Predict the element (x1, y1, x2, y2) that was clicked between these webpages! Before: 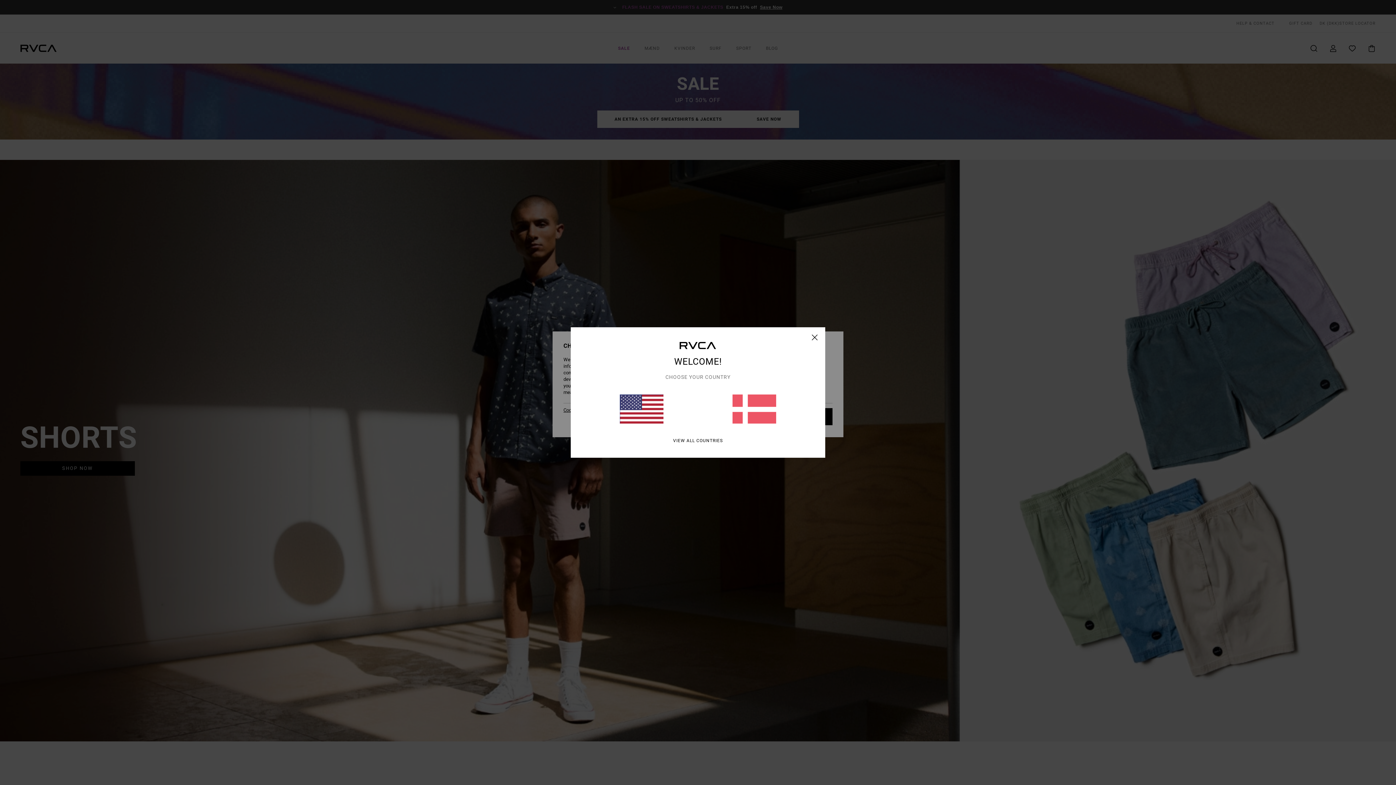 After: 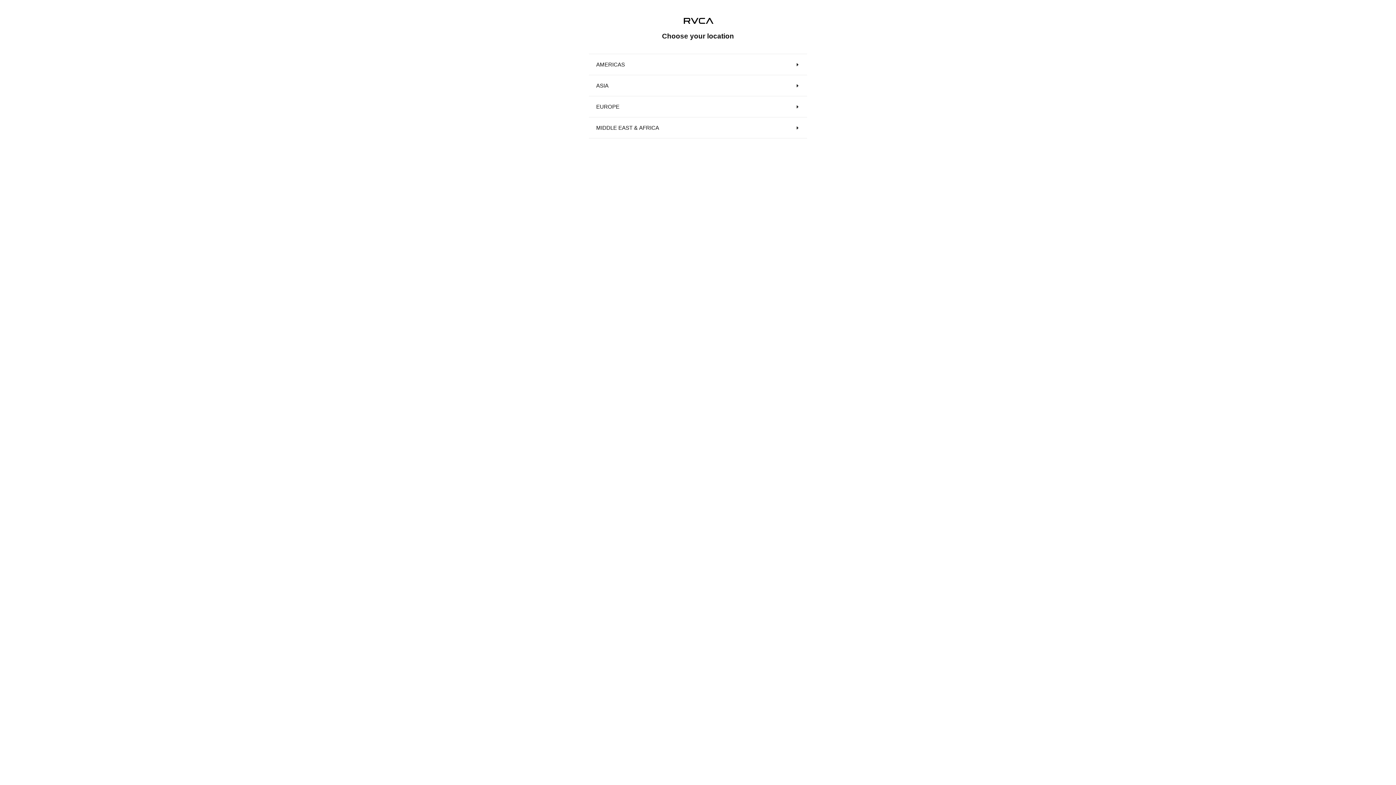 Action: bbox: (673, 438, 723, 443) label: VIEW ALL COUNTRIES